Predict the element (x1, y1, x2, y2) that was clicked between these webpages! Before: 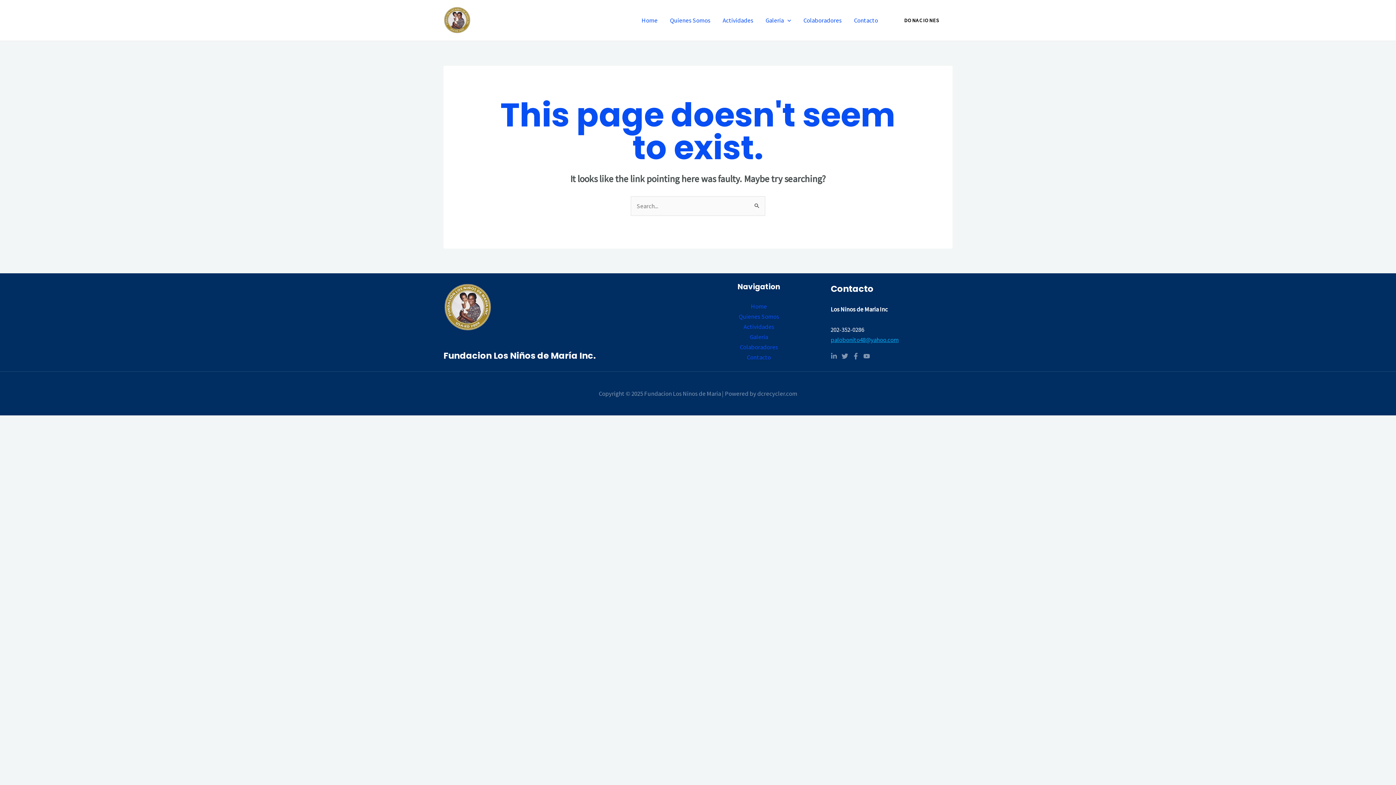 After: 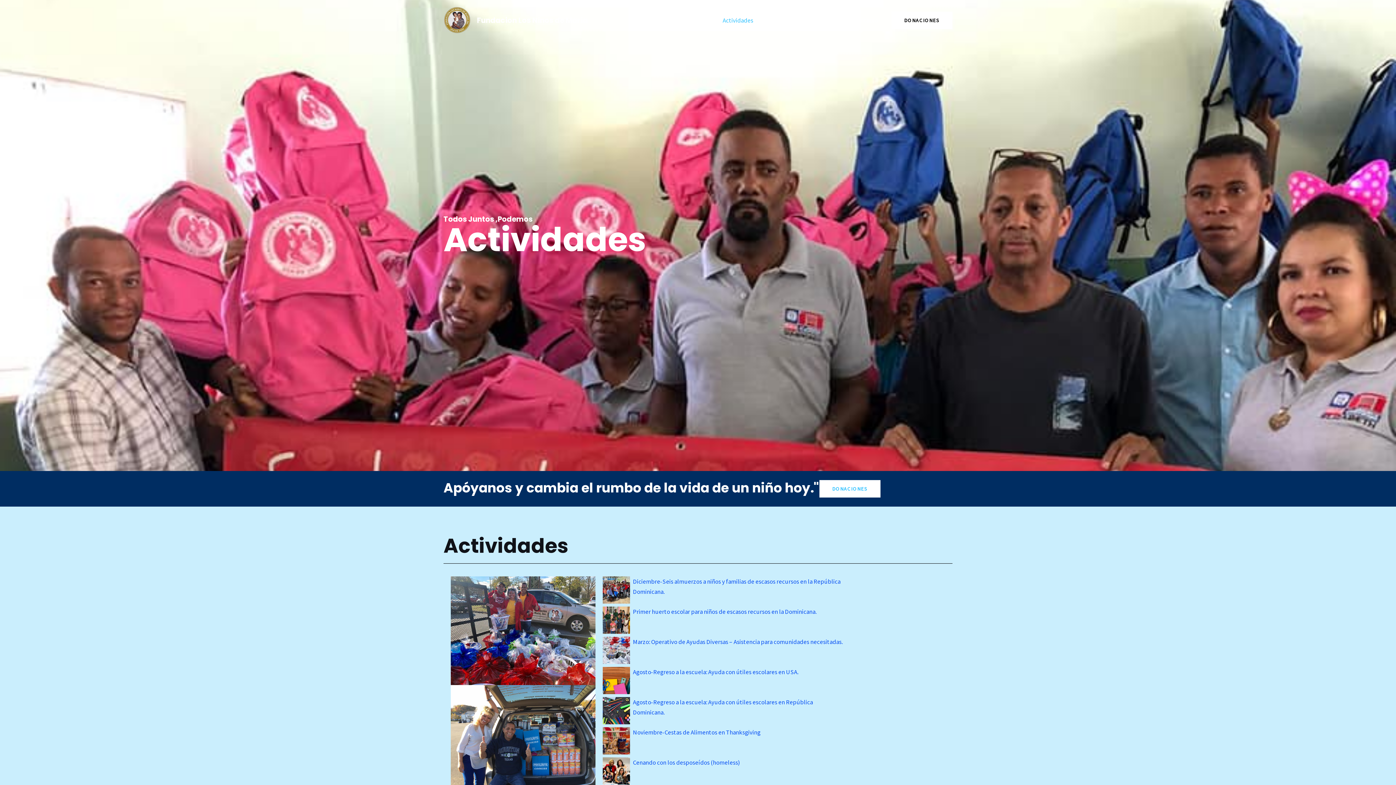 Action: label: Actividades bbox: (716, 7, 759, 33)